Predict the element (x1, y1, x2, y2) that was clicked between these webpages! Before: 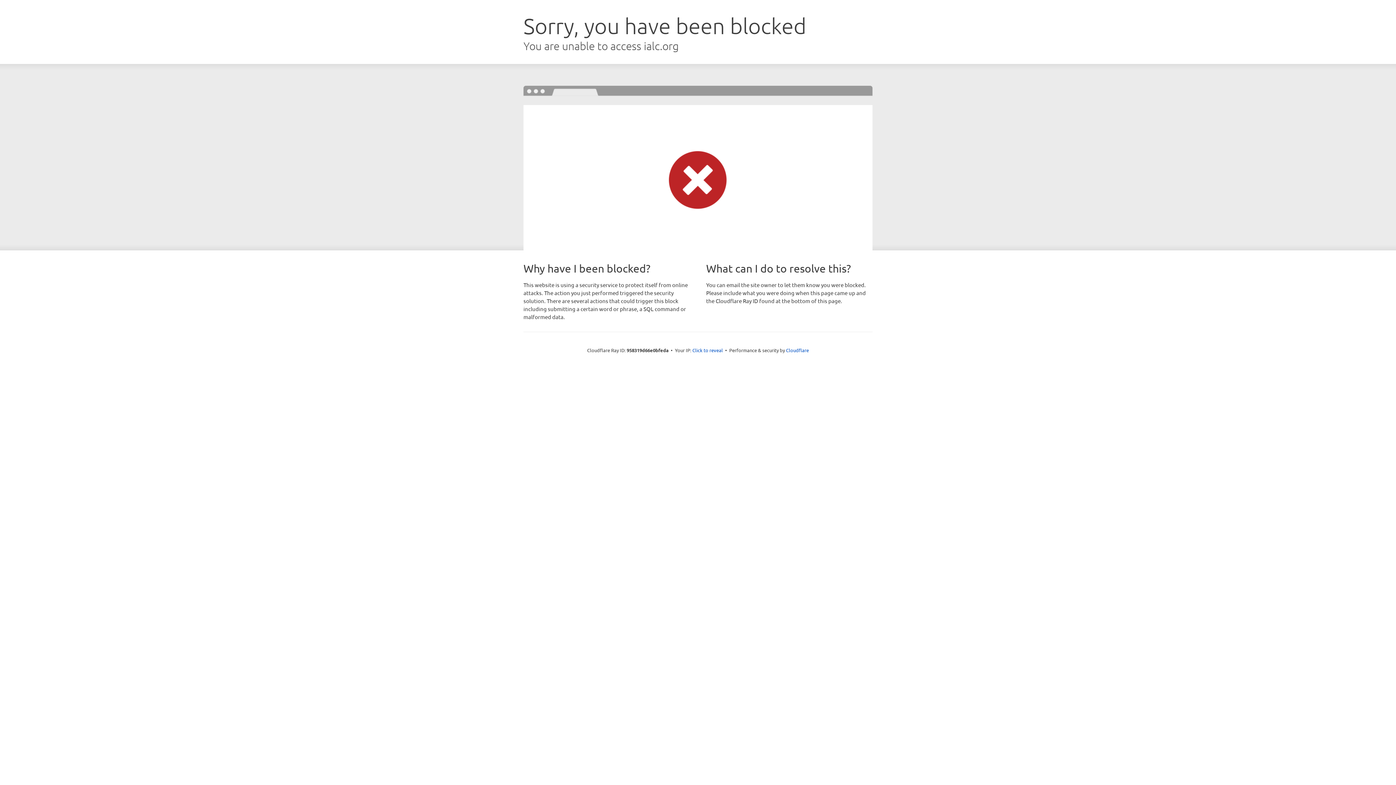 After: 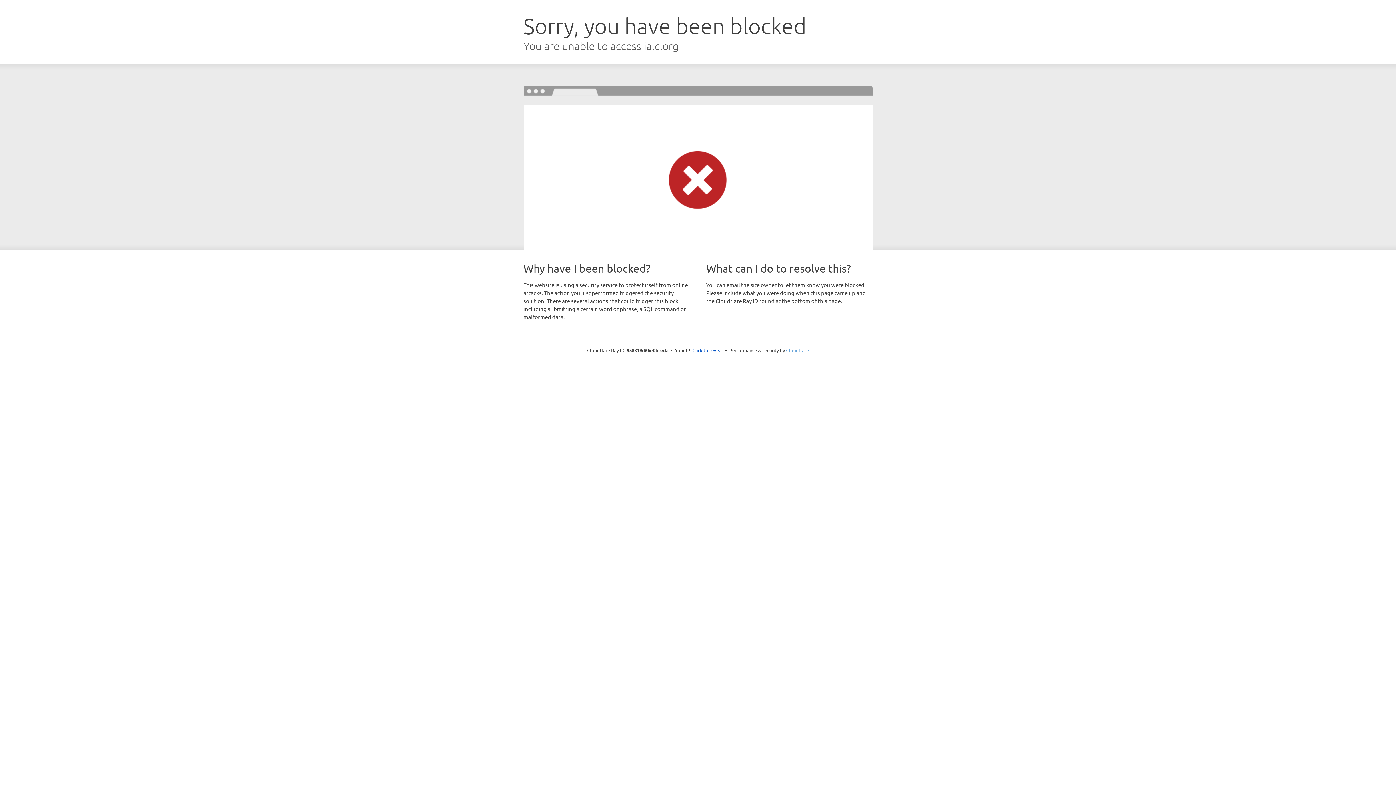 Action: label: Cloudflare bbox: (786, 347, 809, 353)